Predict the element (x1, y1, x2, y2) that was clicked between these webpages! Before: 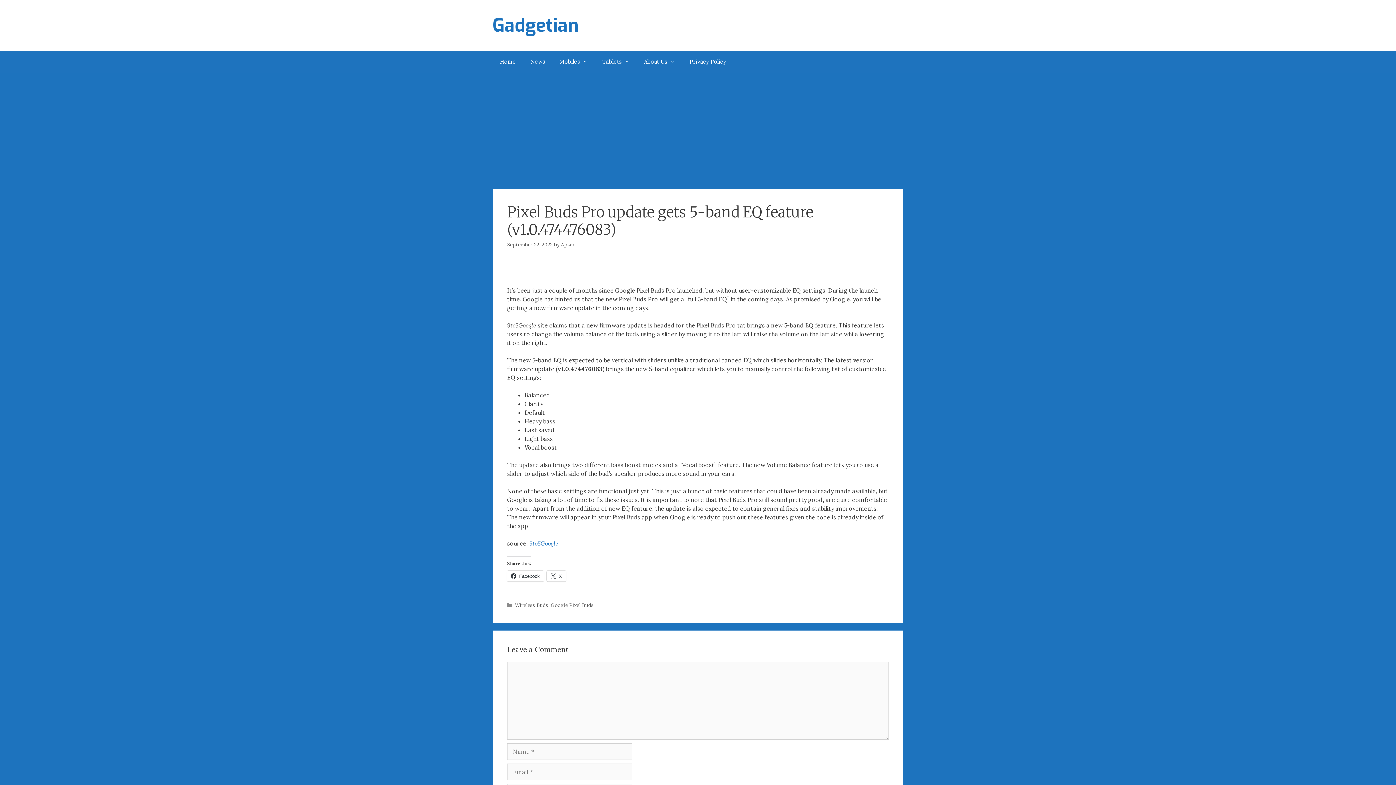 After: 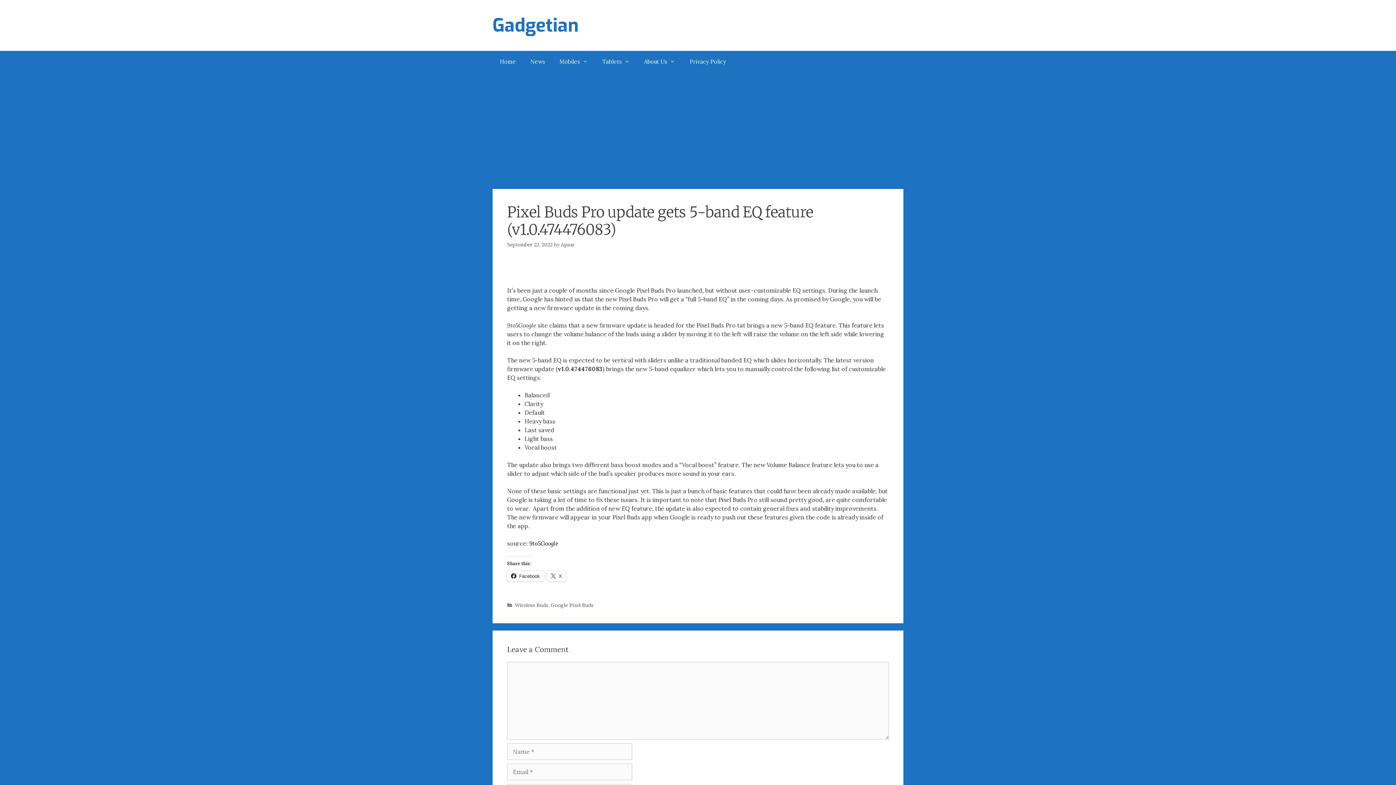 Action: bbox: (529, 539, 558, 547) label: 9to5Google